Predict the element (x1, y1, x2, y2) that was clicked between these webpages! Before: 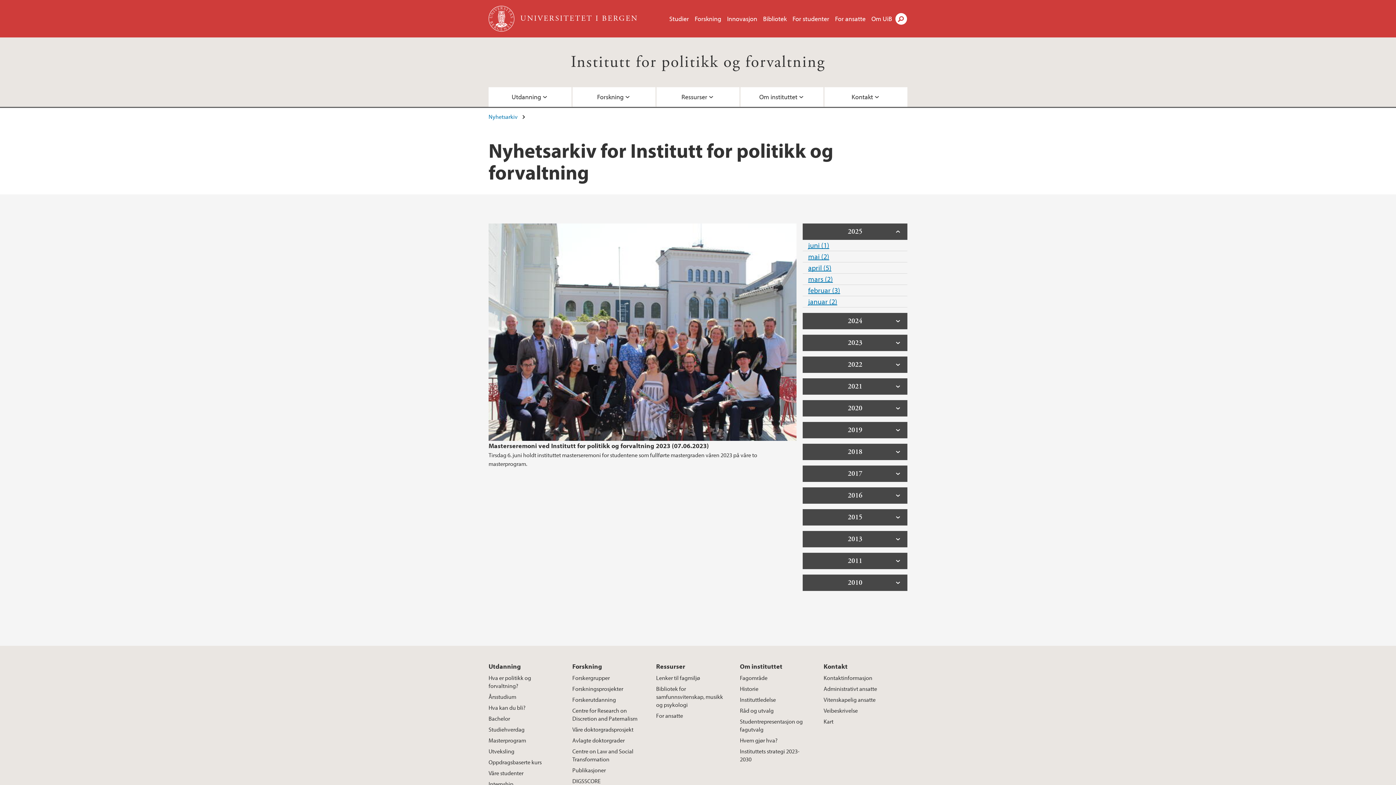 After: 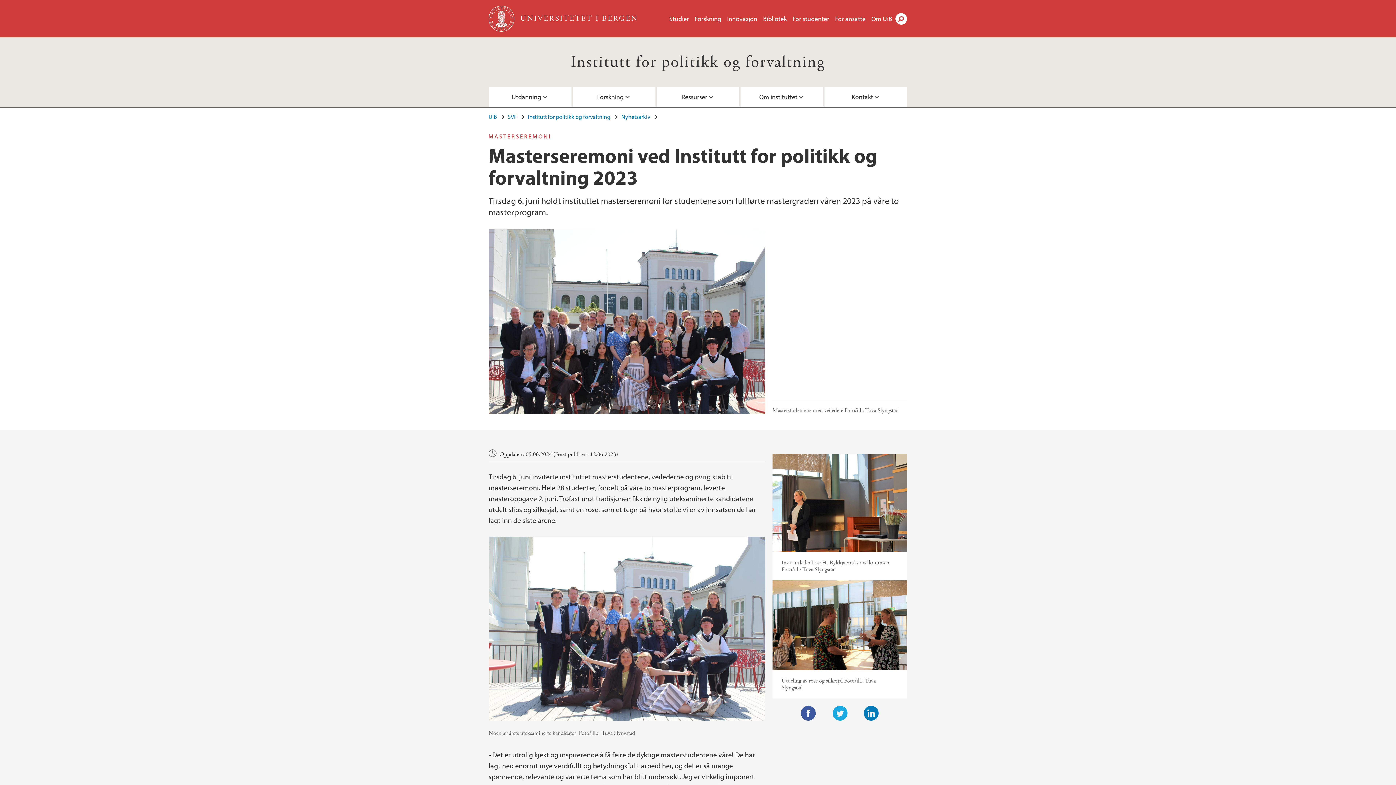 Action: bbox: (488, 223, 796, 441)